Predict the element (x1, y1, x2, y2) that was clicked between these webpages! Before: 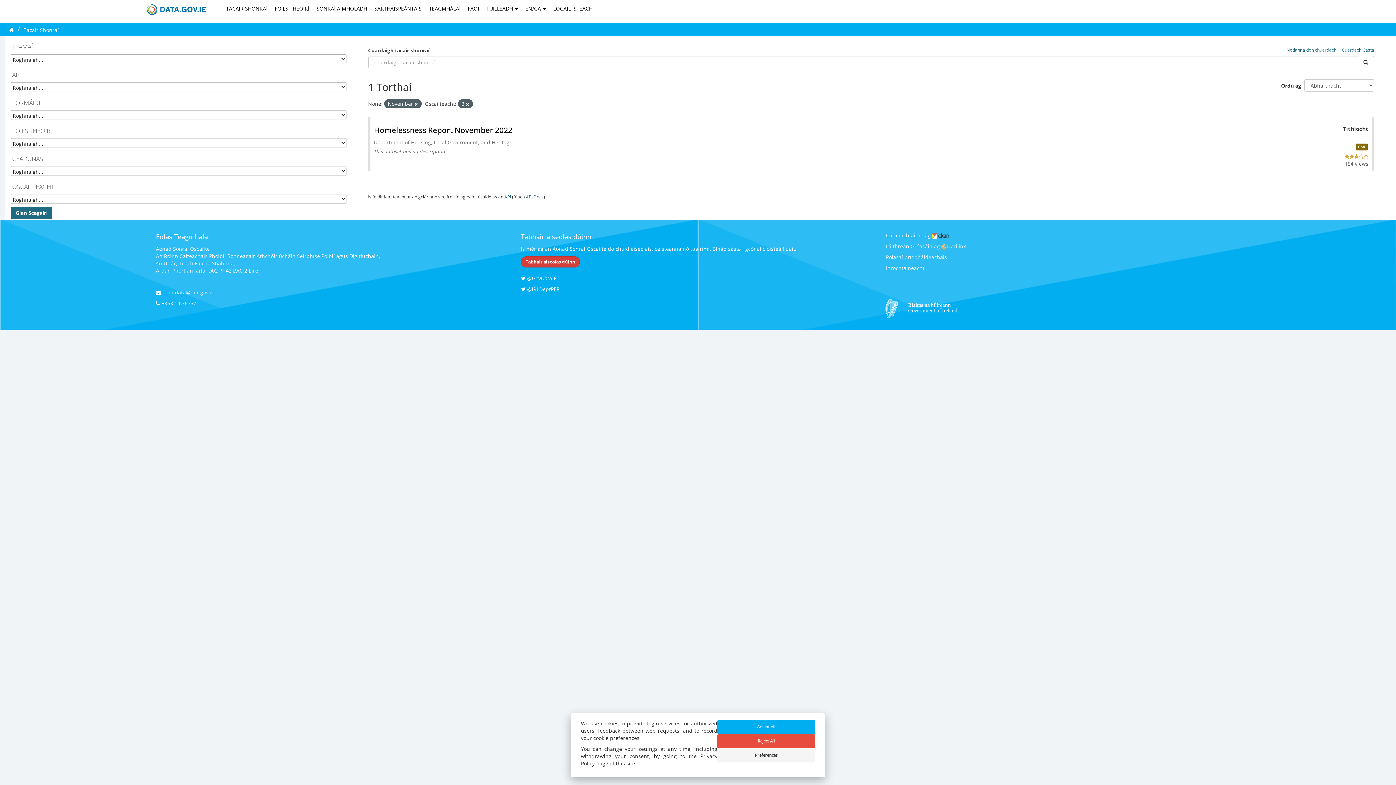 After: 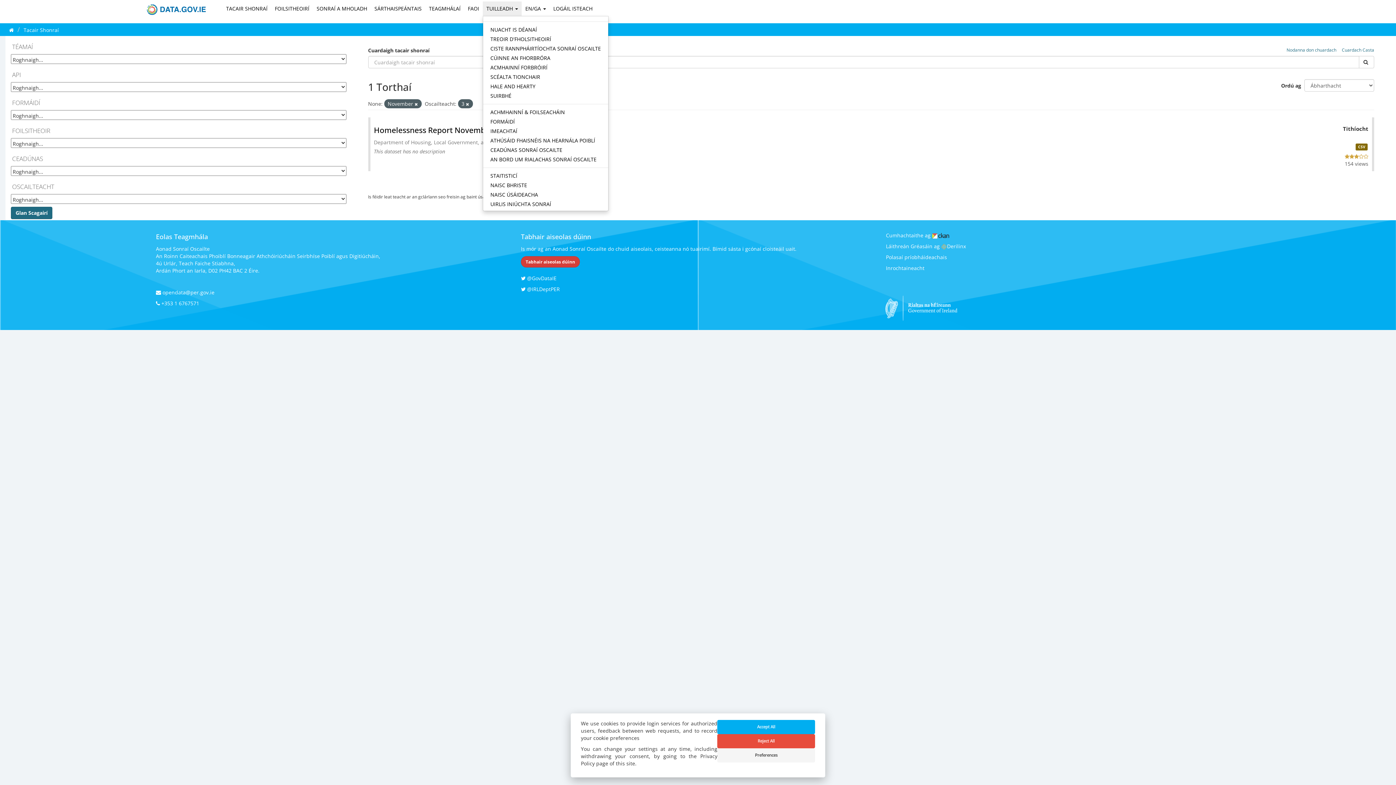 Action: label: TUILLEADH  bbox: (482, 1, 521, 16)